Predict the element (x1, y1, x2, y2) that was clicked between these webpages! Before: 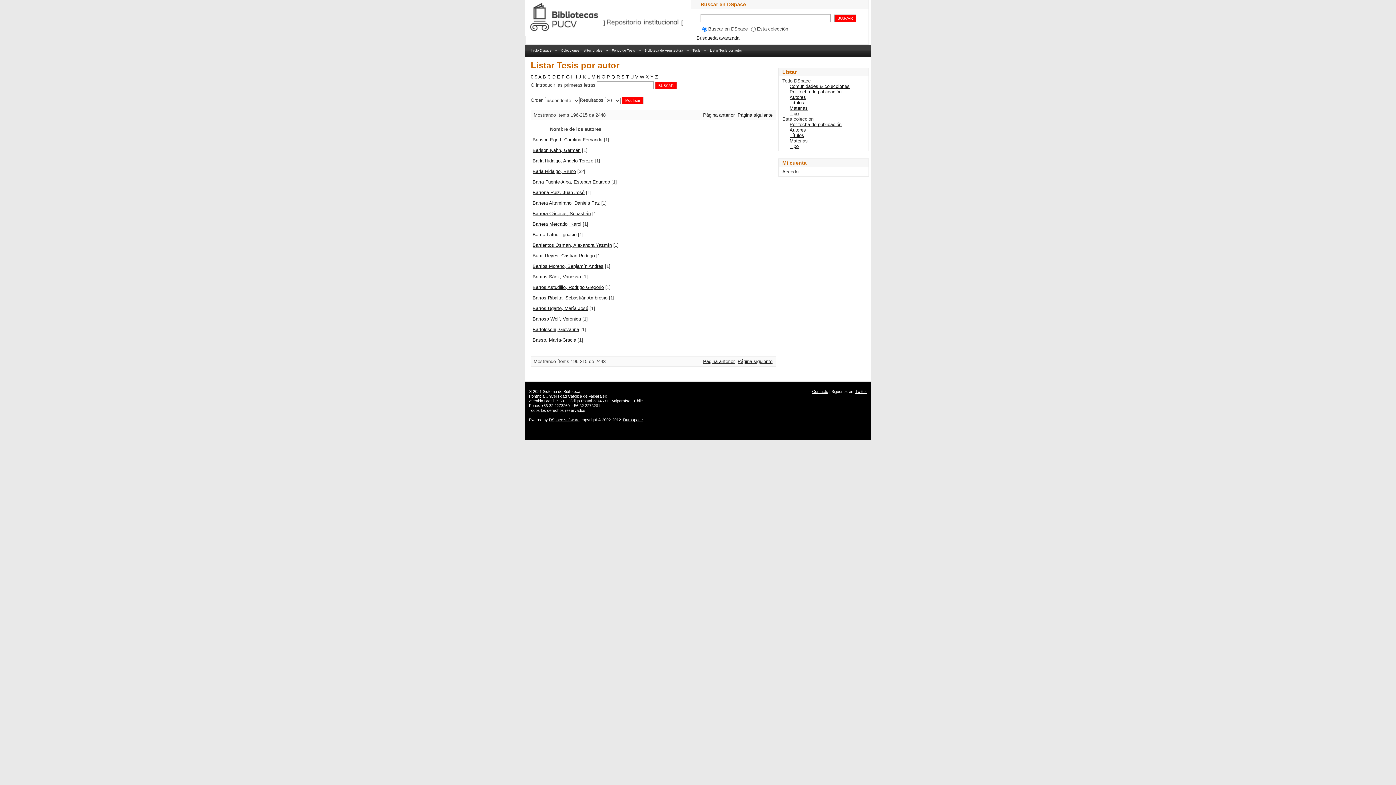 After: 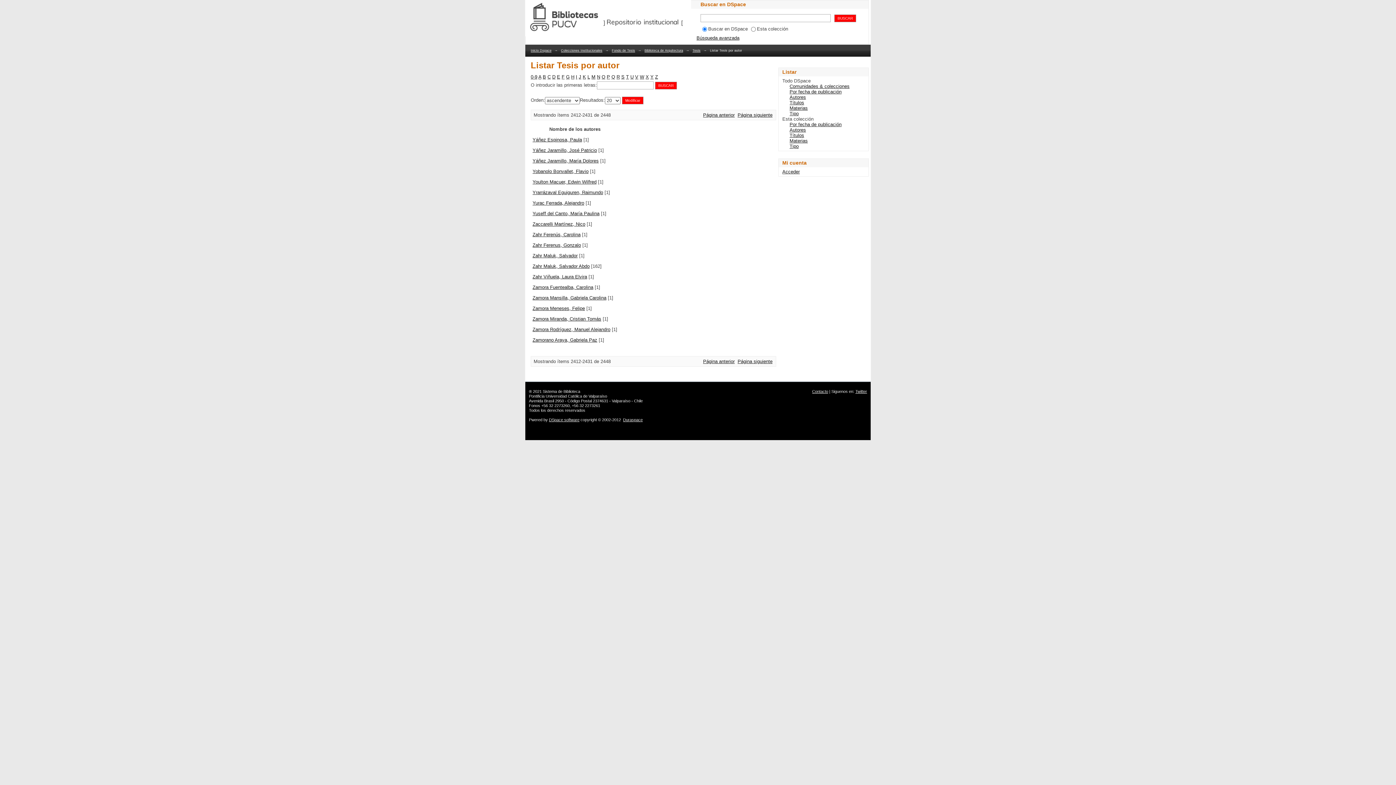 Action: bbox: (650, 74, 653, 79) label: Y